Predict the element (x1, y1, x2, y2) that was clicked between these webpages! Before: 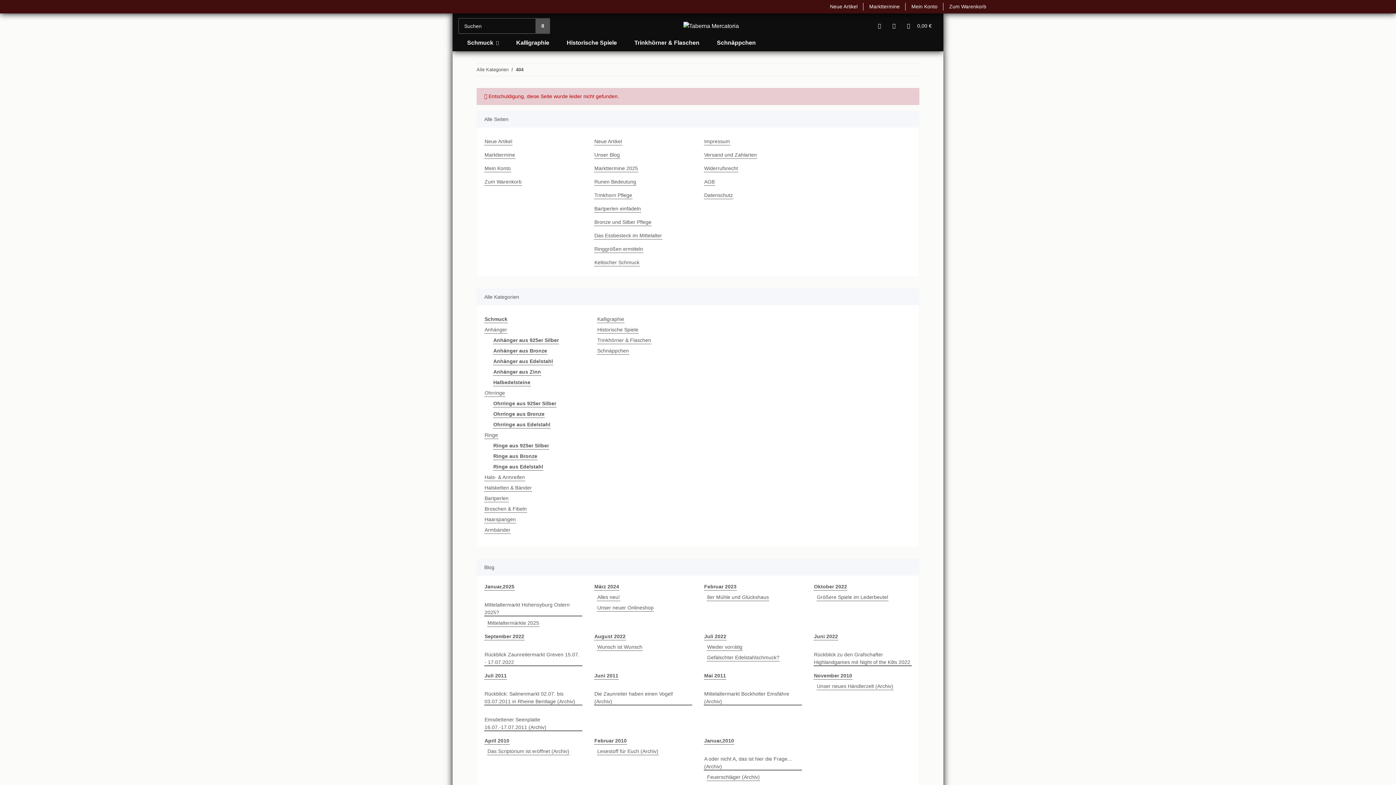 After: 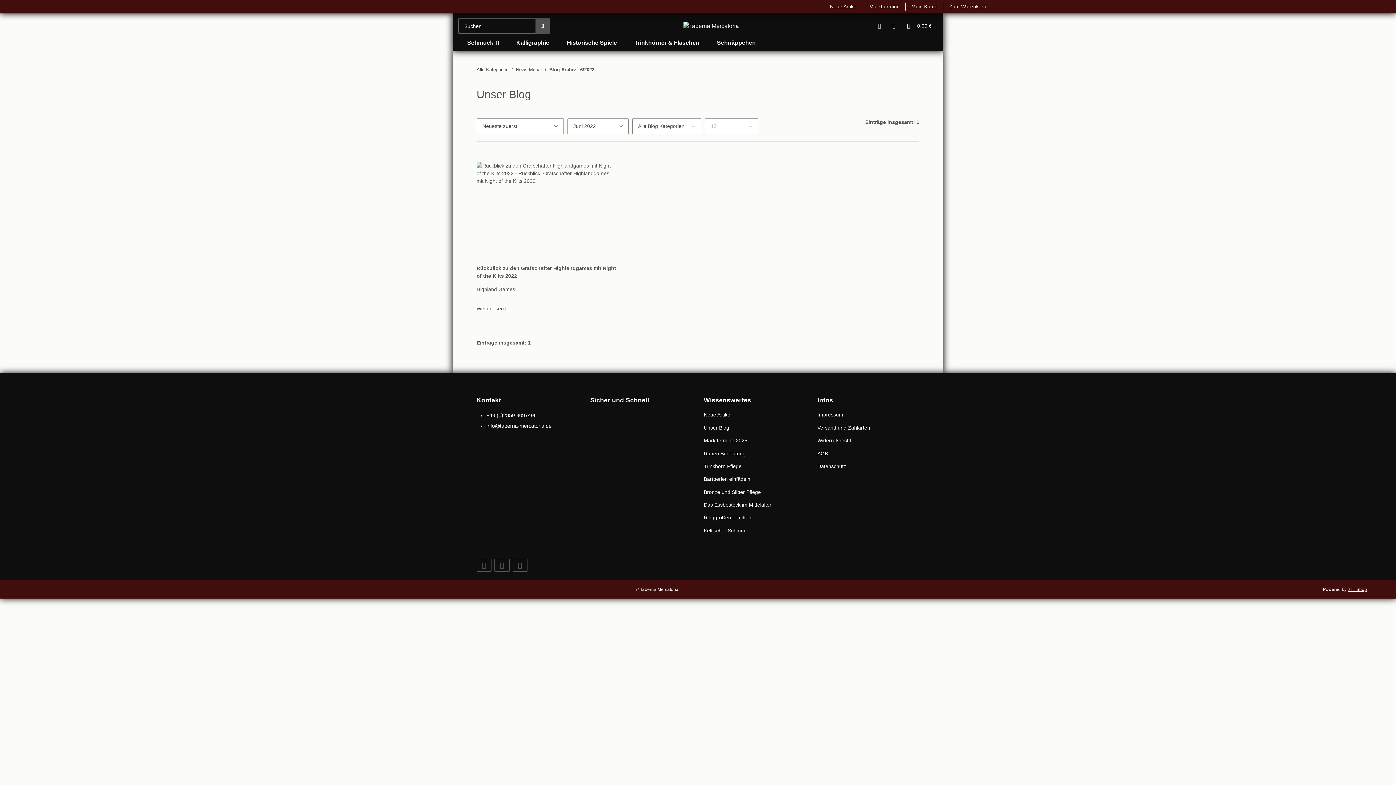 Action: label: Juni 2022 bbox: (813, 633, 838, 640)